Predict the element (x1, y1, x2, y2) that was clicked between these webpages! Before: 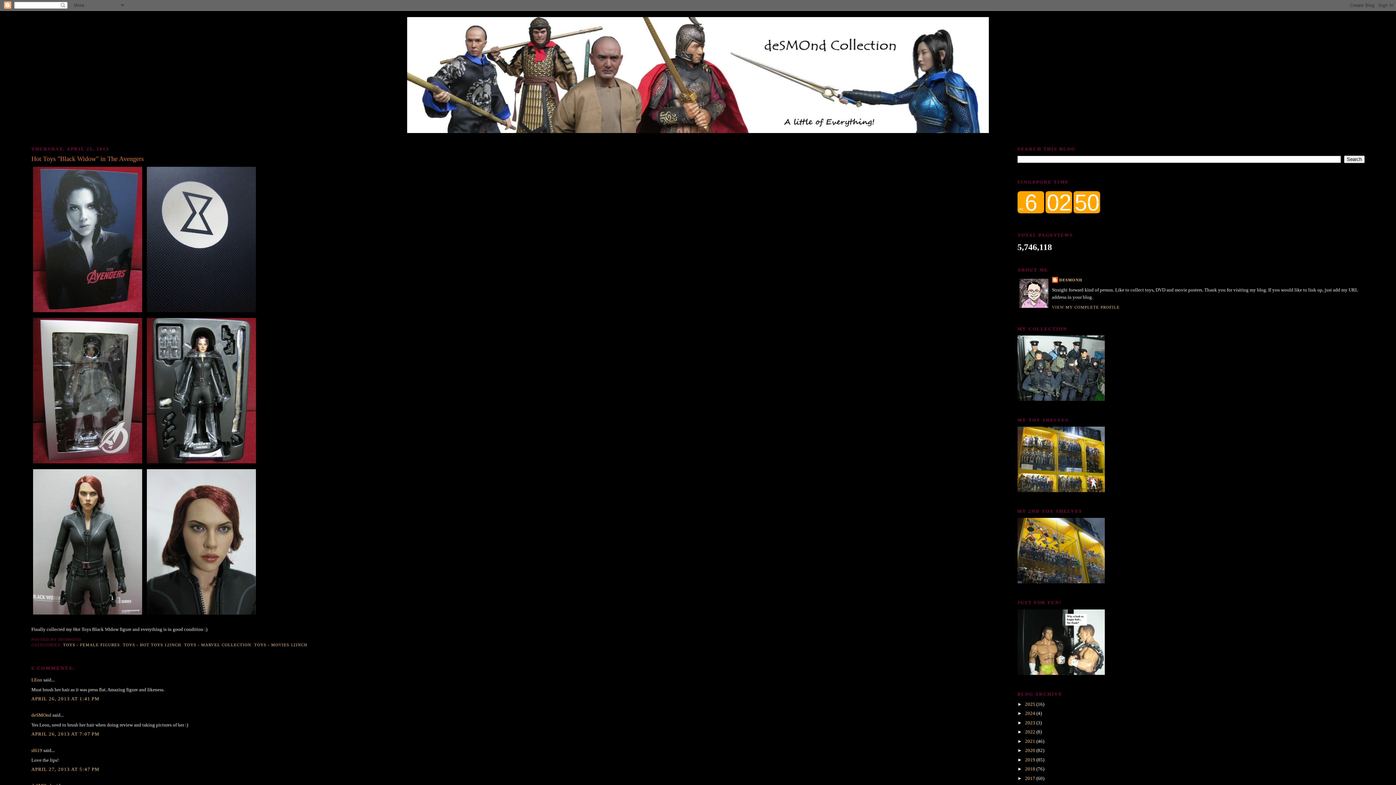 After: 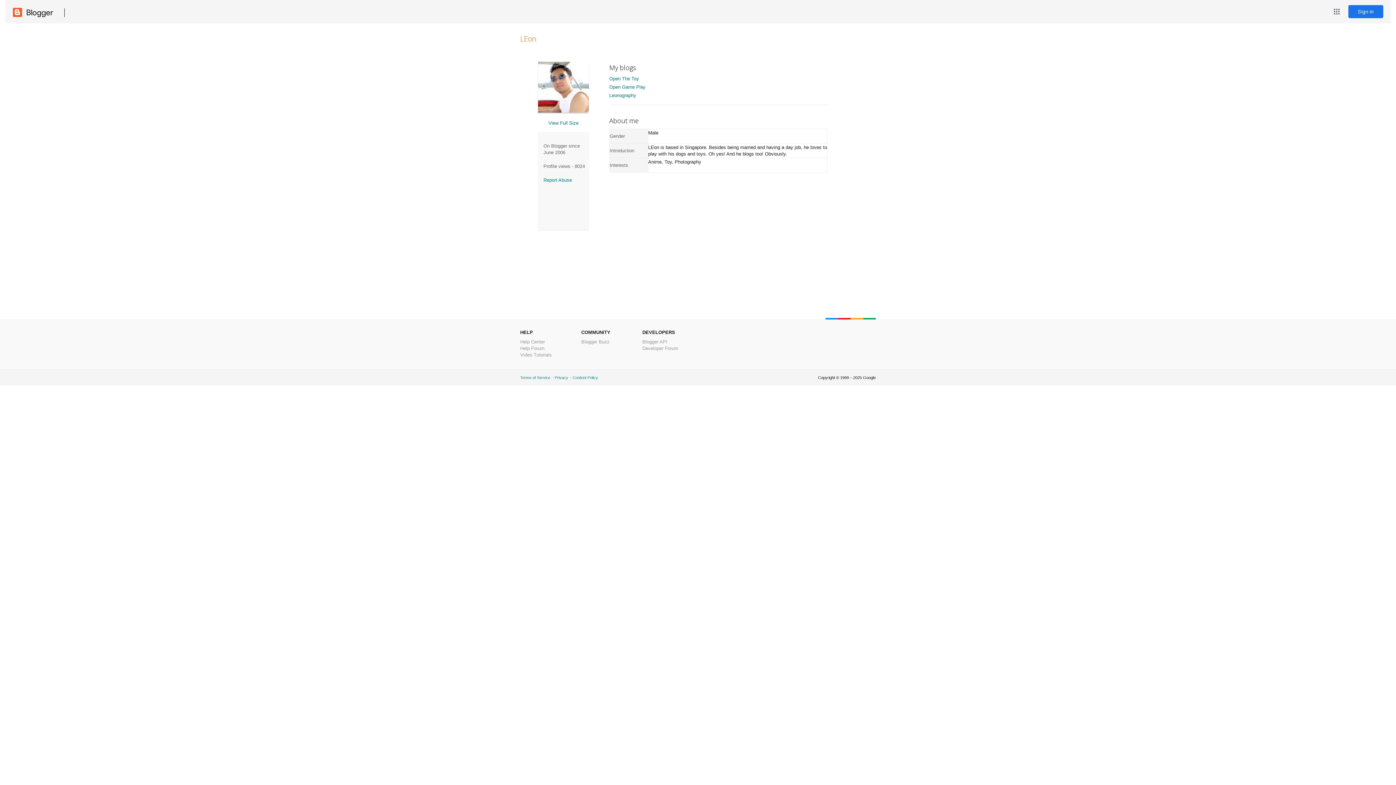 Action: bbox: (31, 677, 42, 682) label: LEon